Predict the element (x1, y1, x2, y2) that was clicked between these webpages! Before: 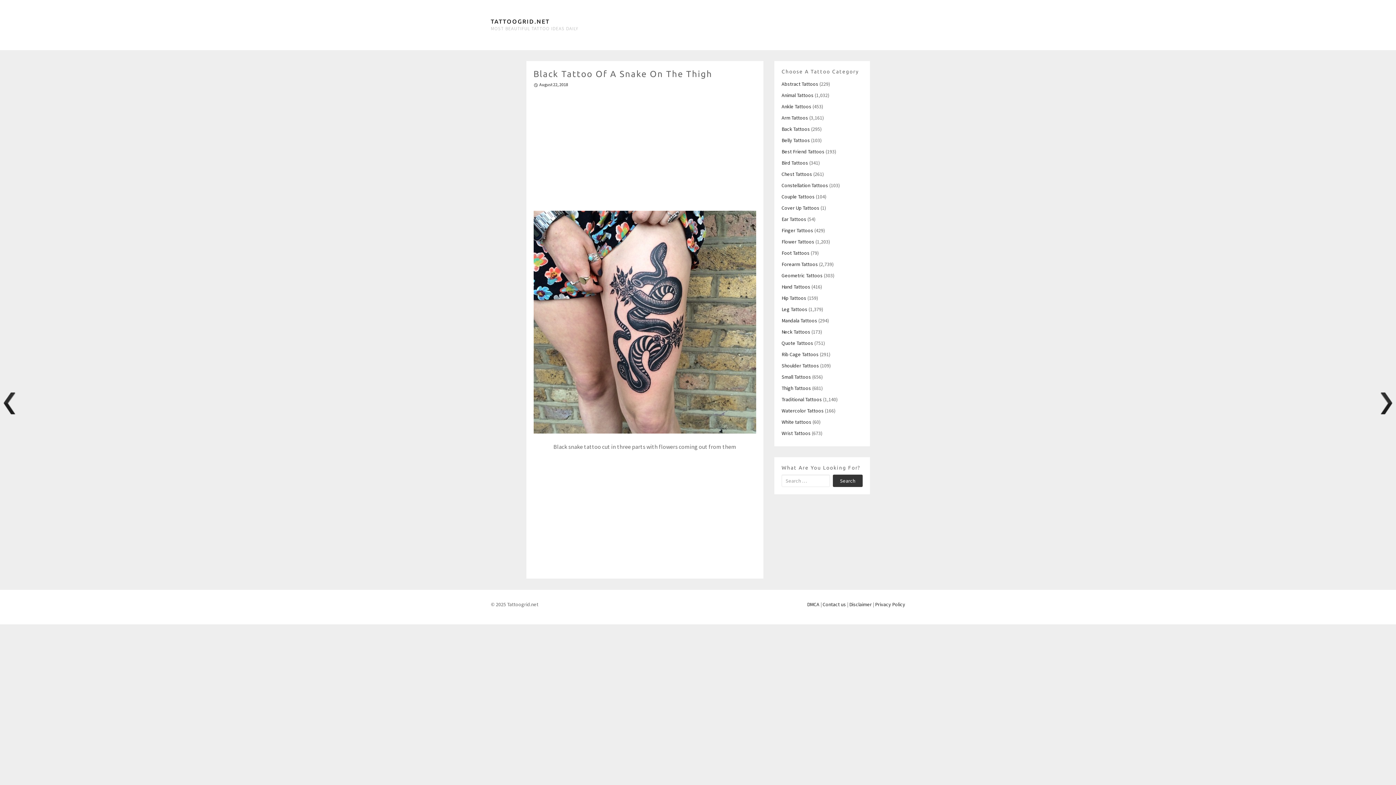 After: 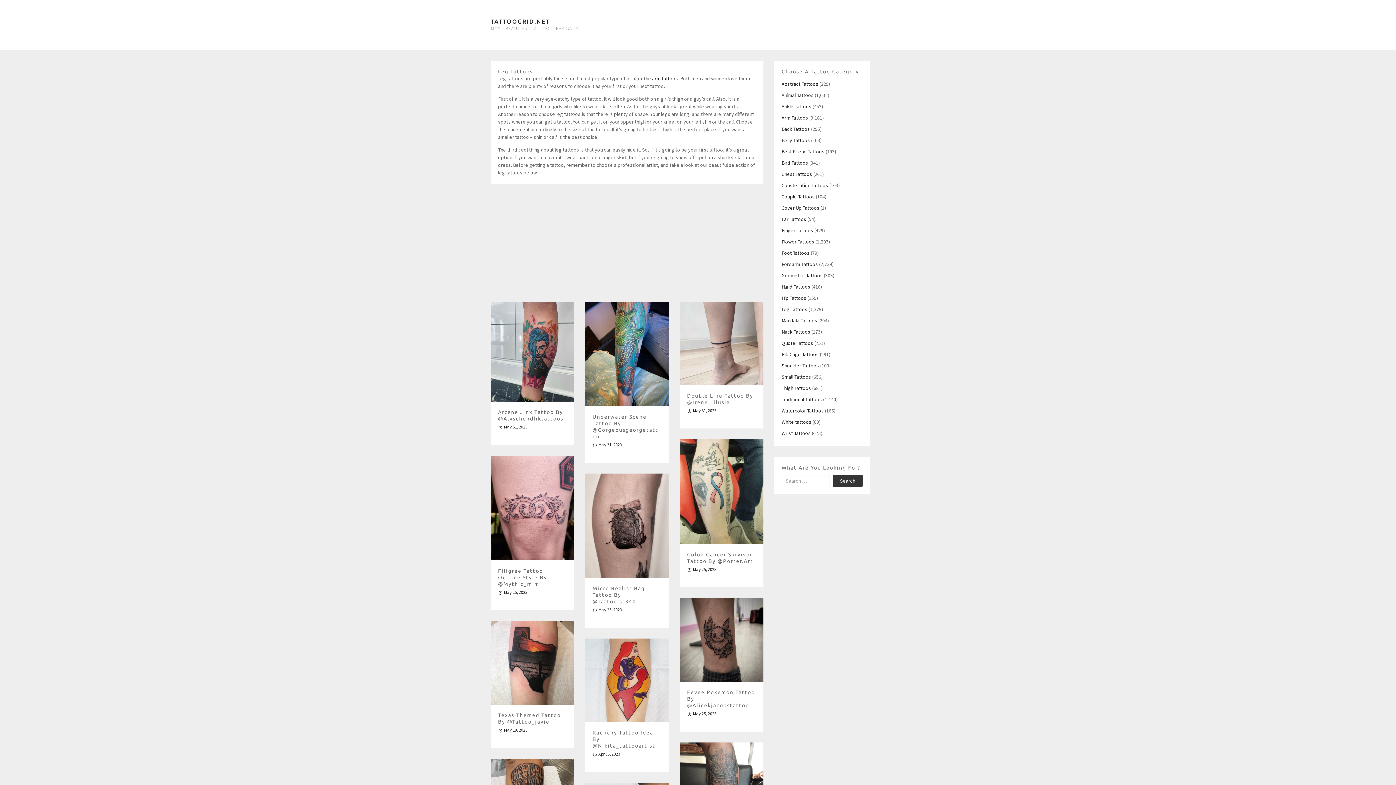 Action: label: Leg Tattoos bbox: (781, 306, 807, 312)